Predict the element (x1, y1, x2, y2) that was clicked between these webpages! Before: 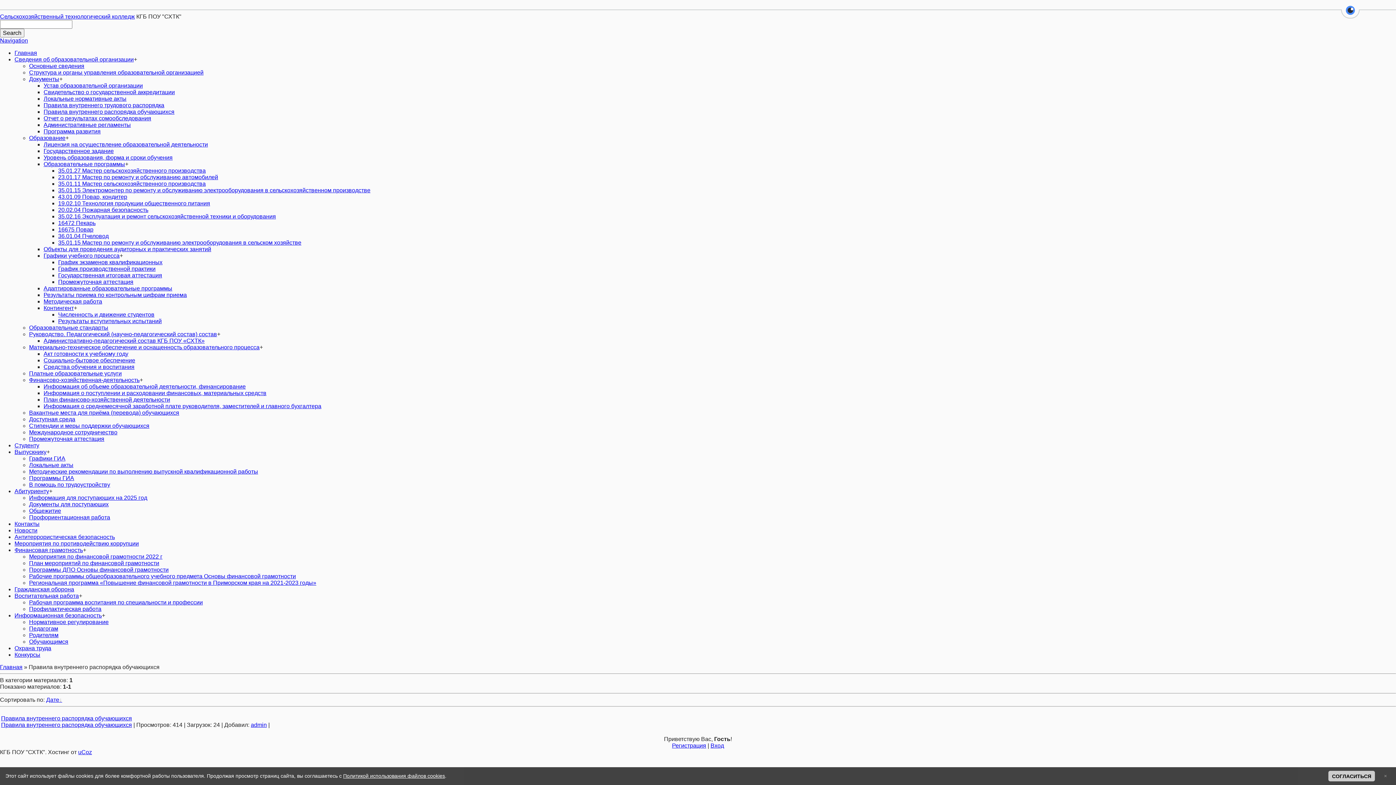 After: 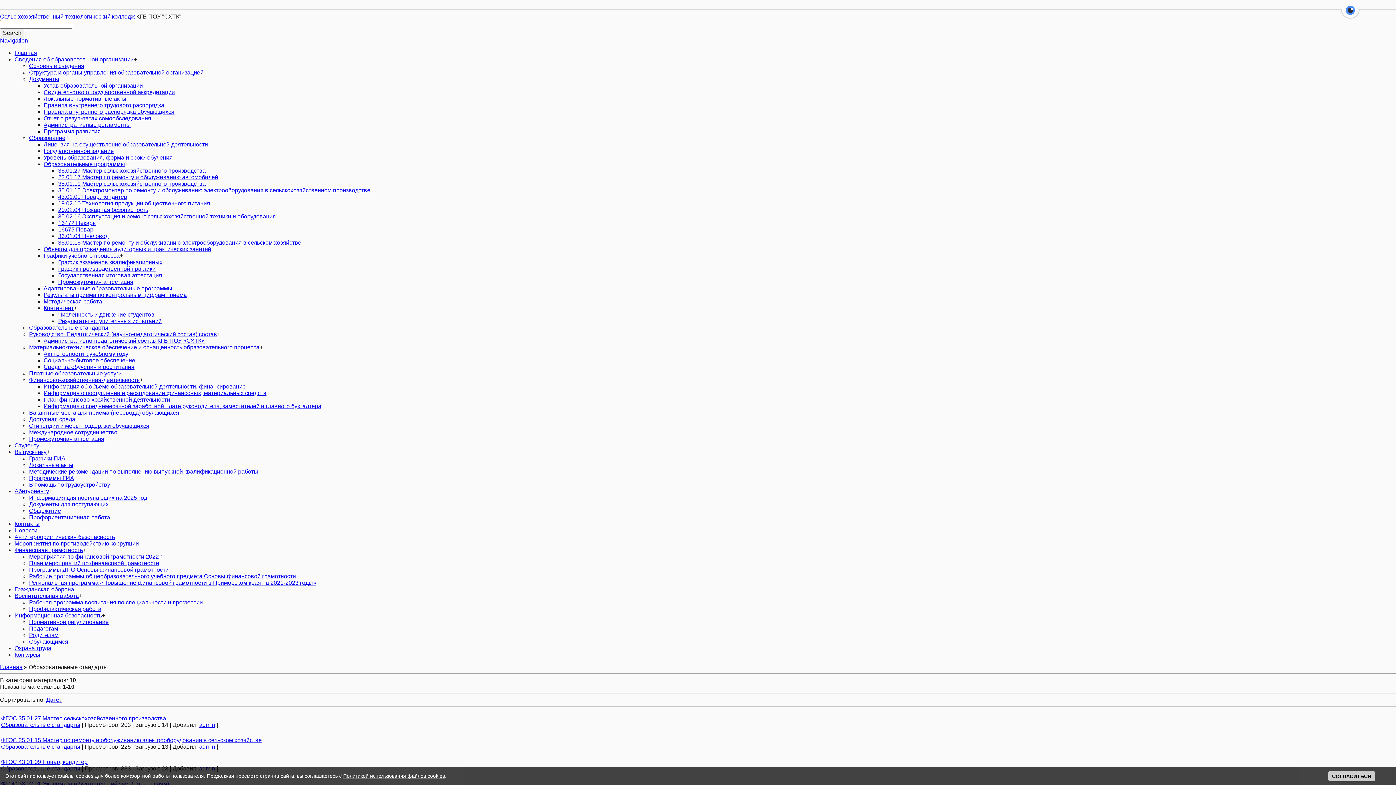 Action: bbox: (29, 324, 108, 330) label: Образовательные стандарты